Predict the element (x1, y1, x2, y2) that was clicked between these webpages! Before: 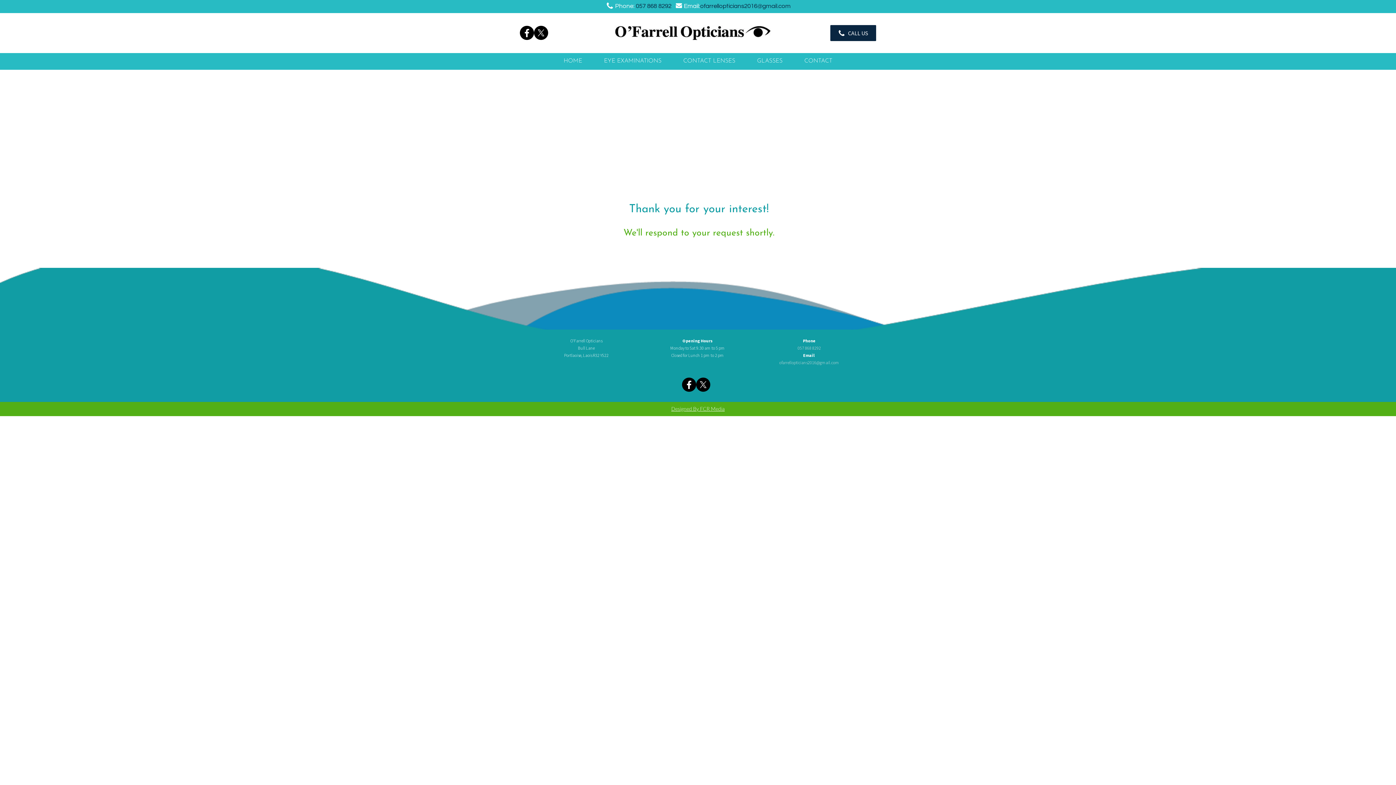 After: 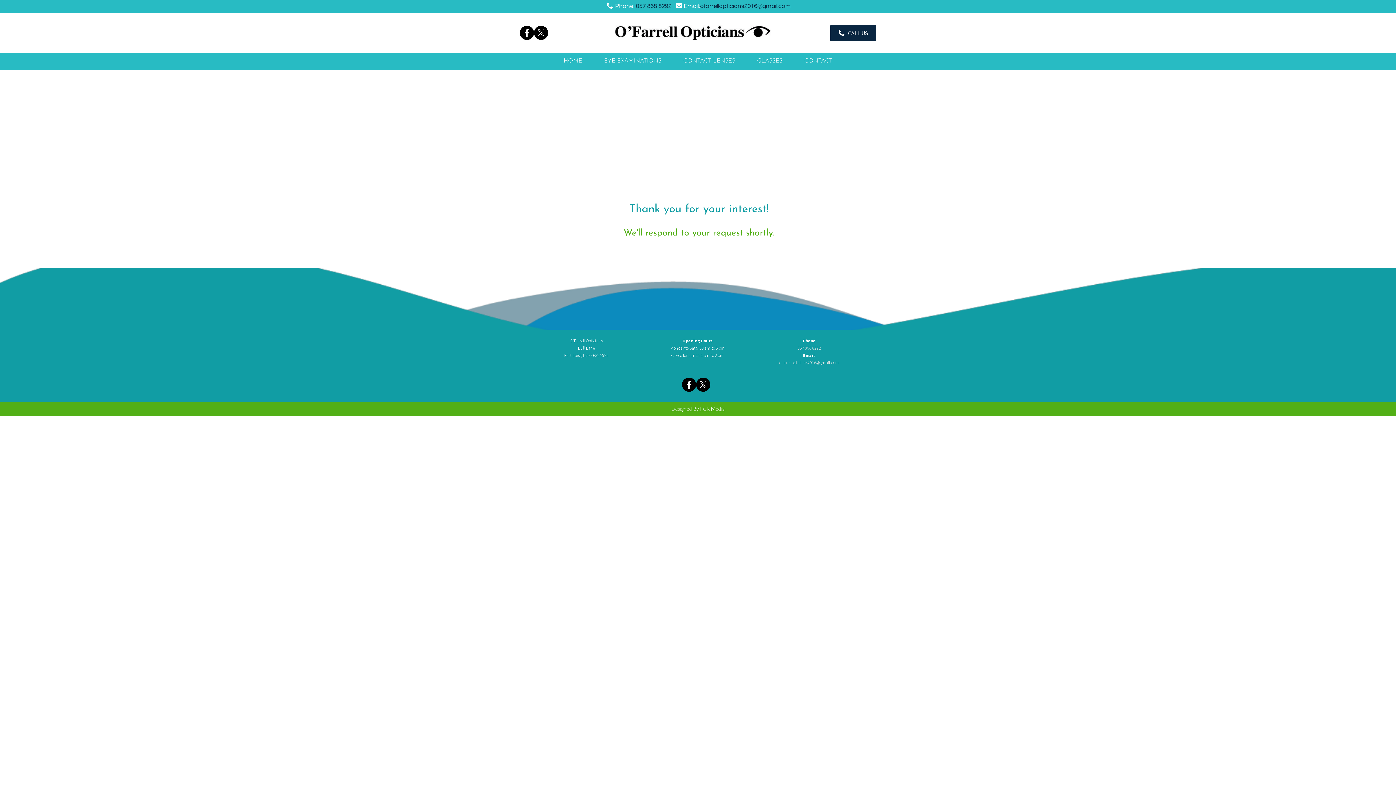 Action: bbox: (696, 377, 710, 392) label: X    